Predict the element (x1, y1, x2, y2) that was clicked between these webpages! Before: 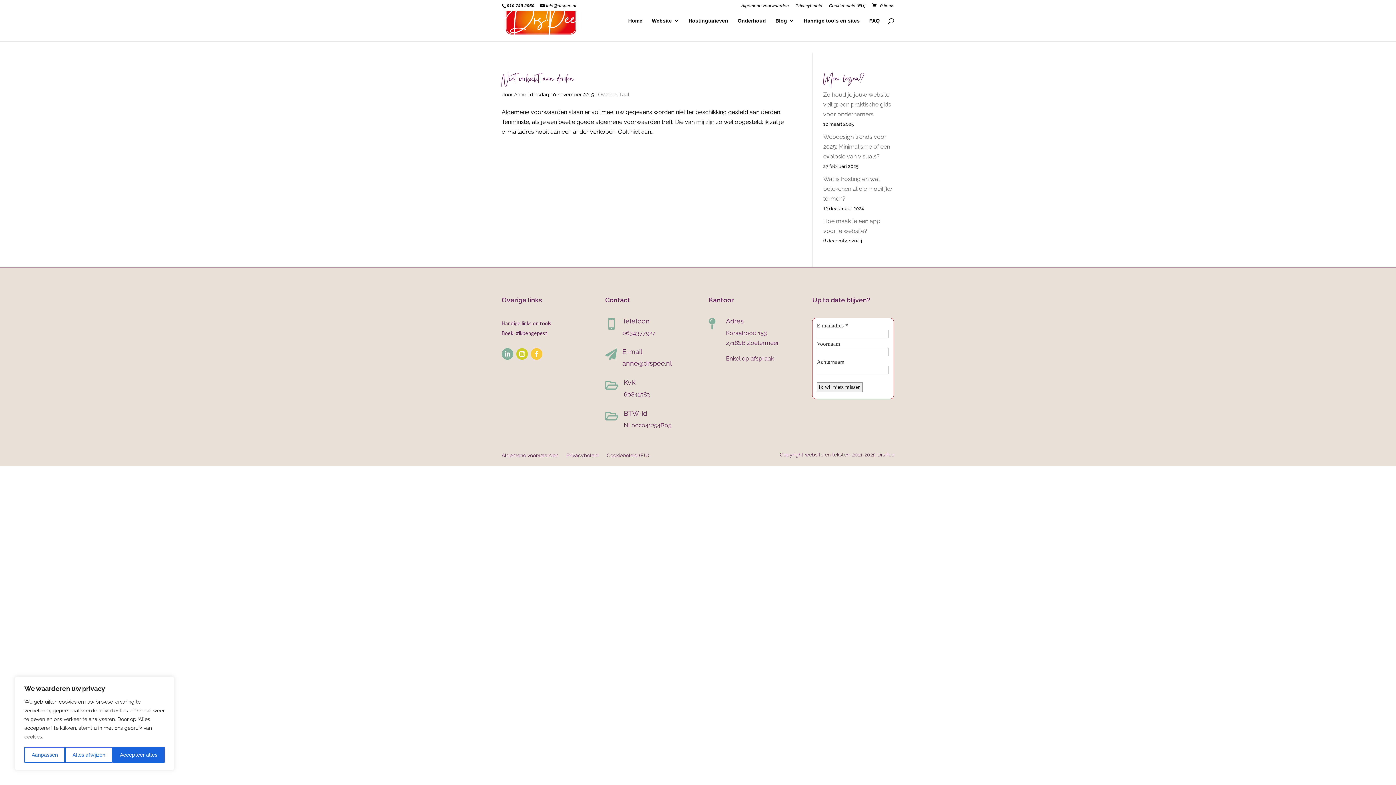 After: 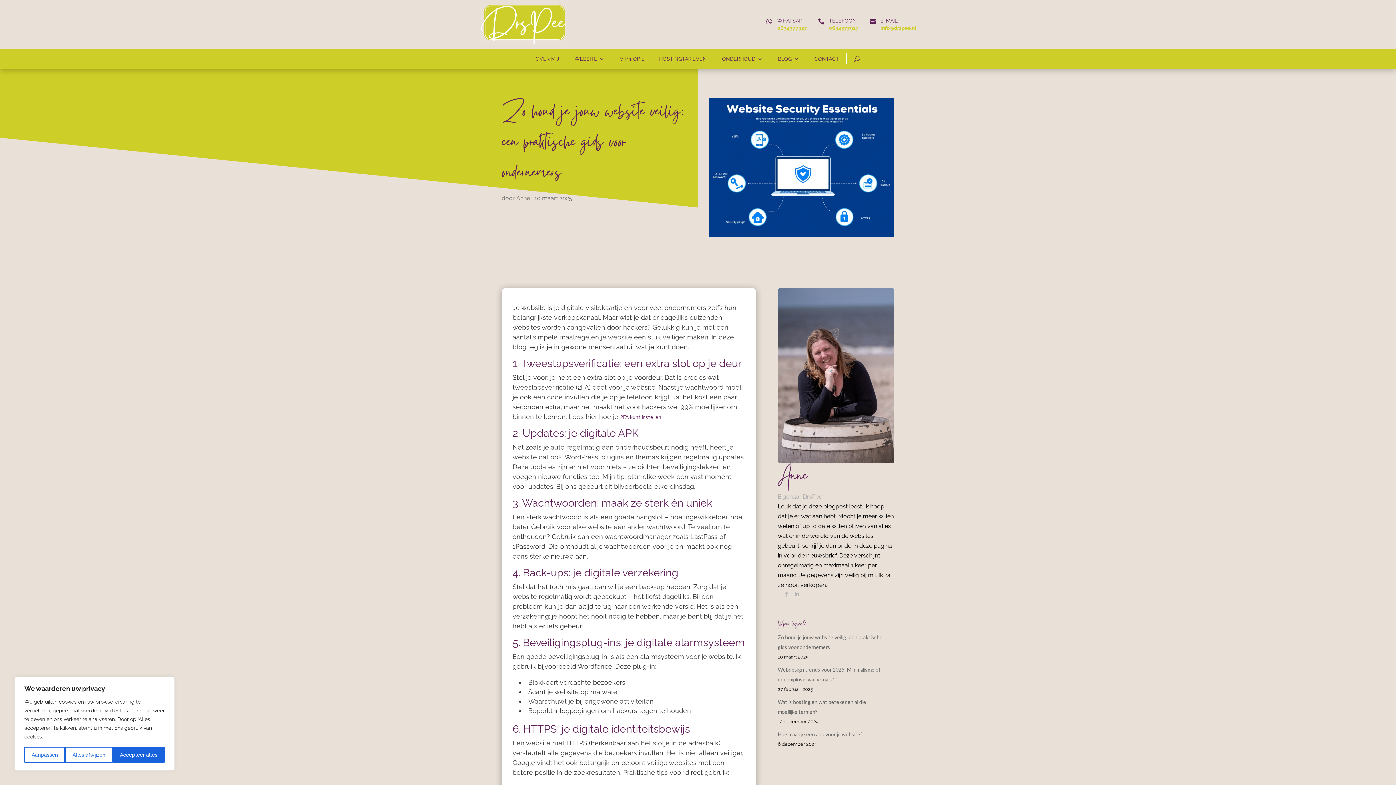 Action: bbox: (823, 91, 891, 117) label: Zo houd je jouw website veilig: een praktische gids voor ondernemers